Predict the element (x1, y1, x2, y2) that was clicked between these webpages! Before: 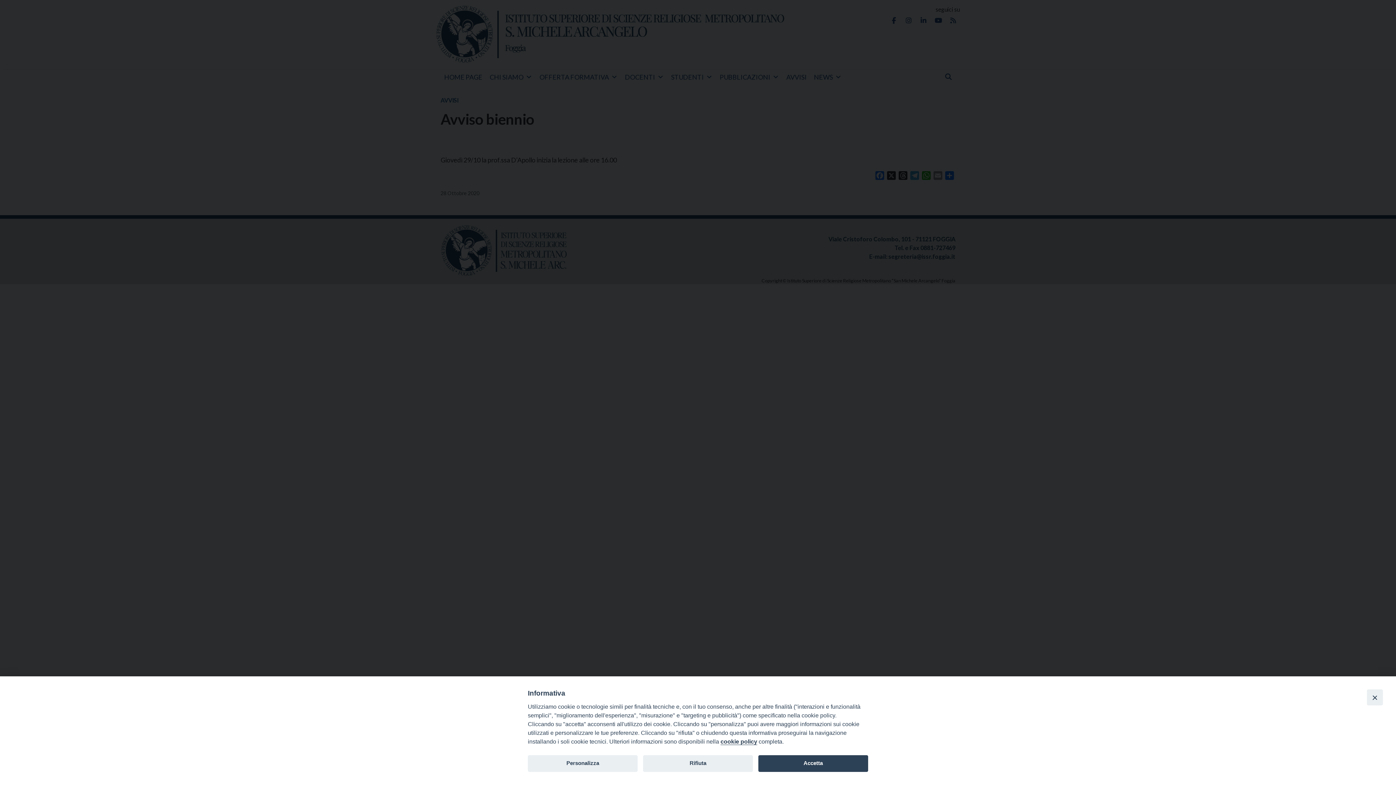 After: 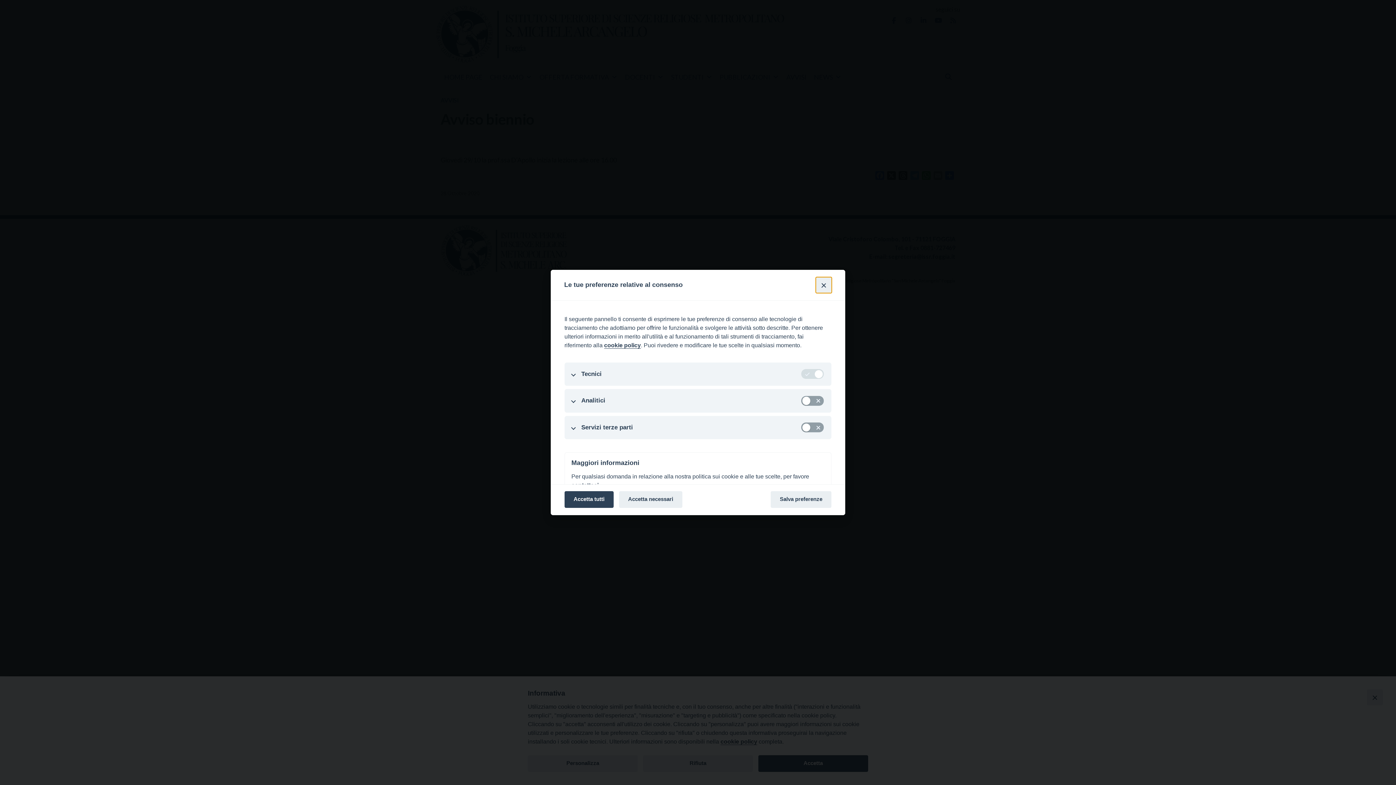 Action: label: Personalizza bbox: (528, 755, 637, 772)